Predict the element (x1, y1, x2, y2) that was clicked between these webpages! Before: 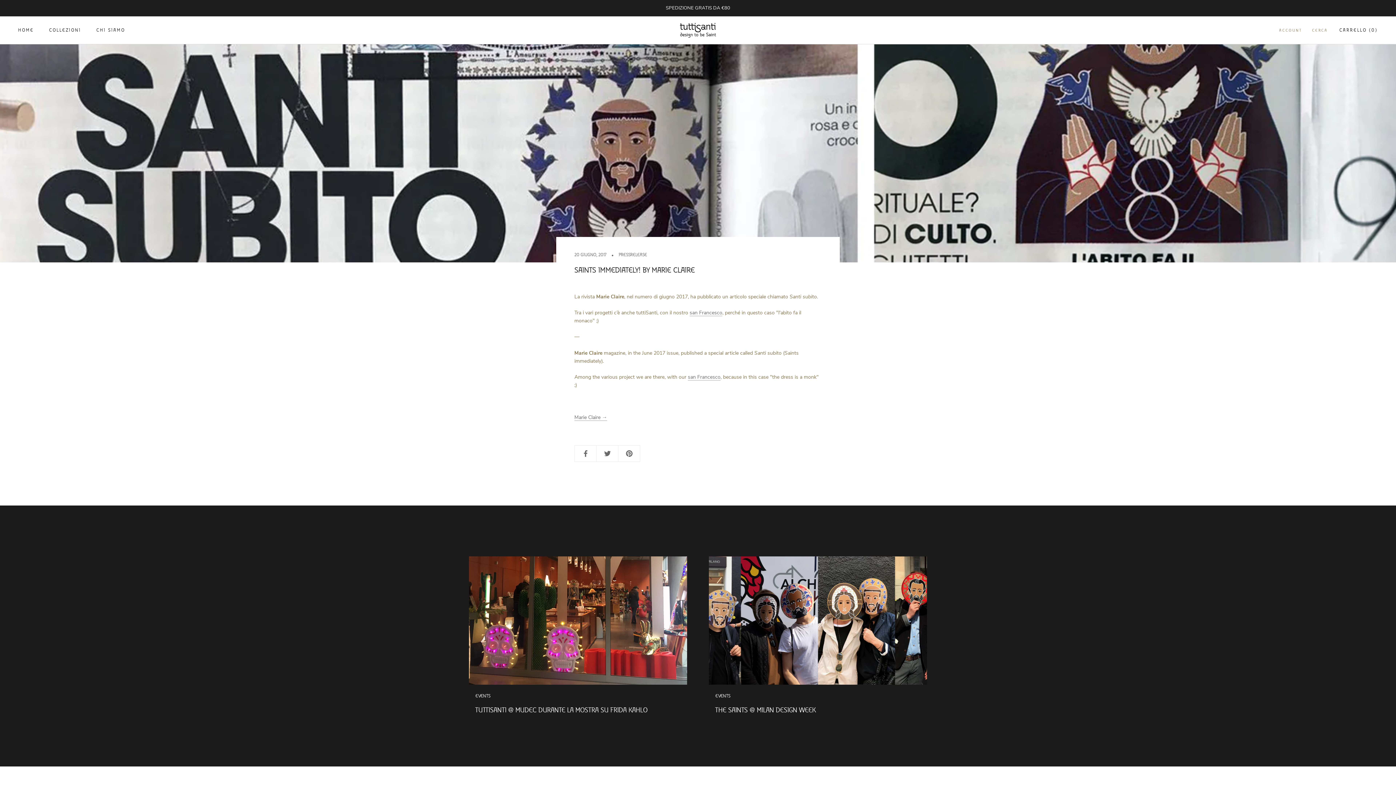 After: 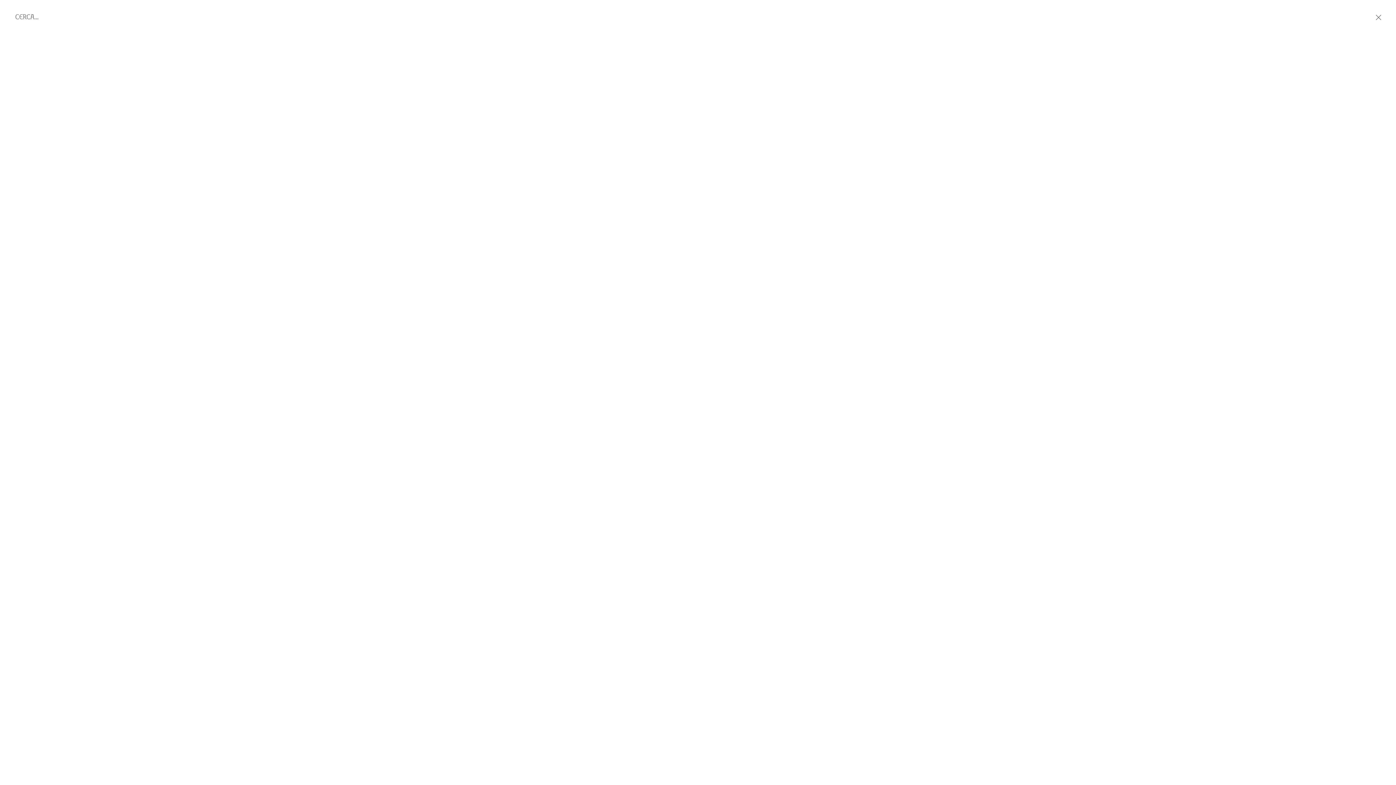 Action: bbox: (1312, 27, 1328, 33) label: CERCA